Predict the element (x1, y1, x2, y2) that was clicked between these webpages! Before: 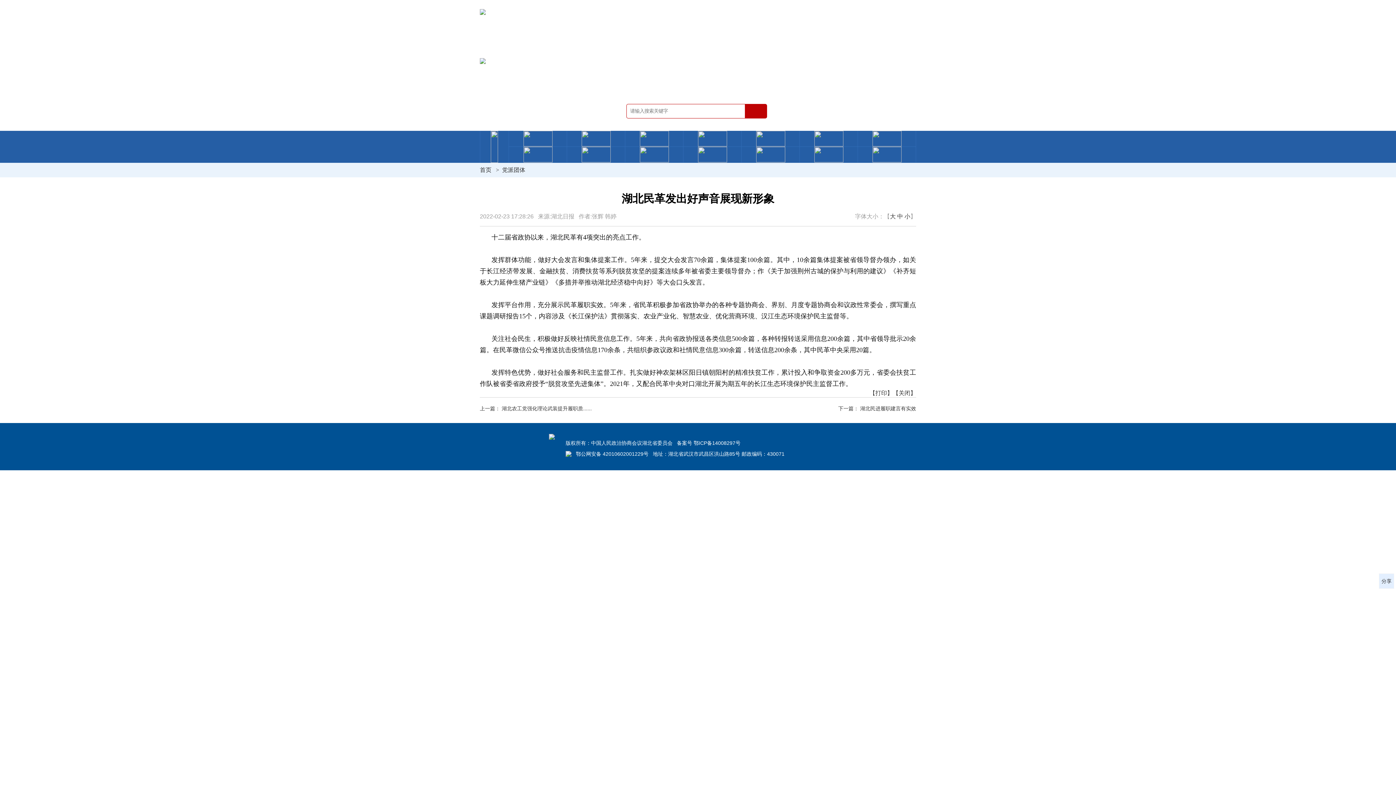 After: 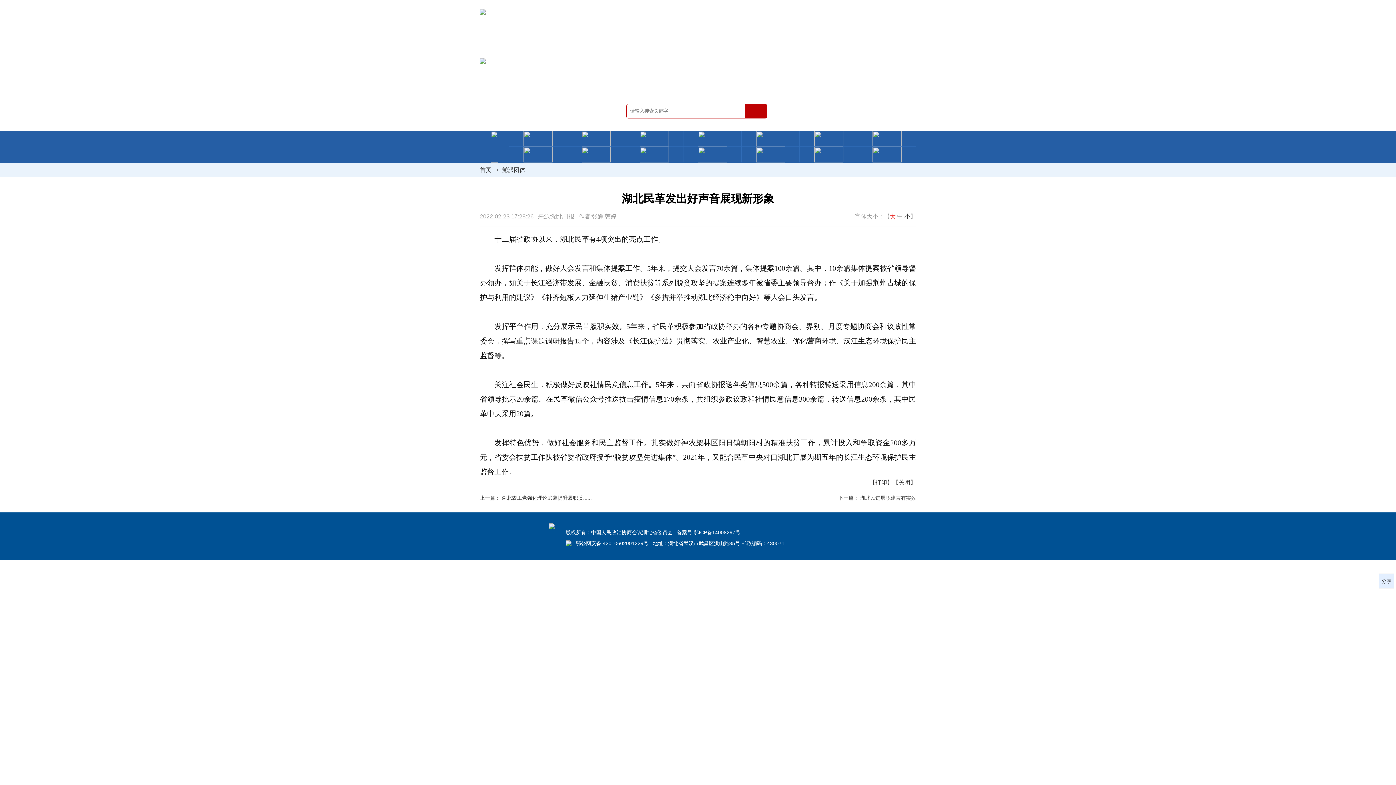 Action: bbox: (890, 213, 896, 219) label: 大